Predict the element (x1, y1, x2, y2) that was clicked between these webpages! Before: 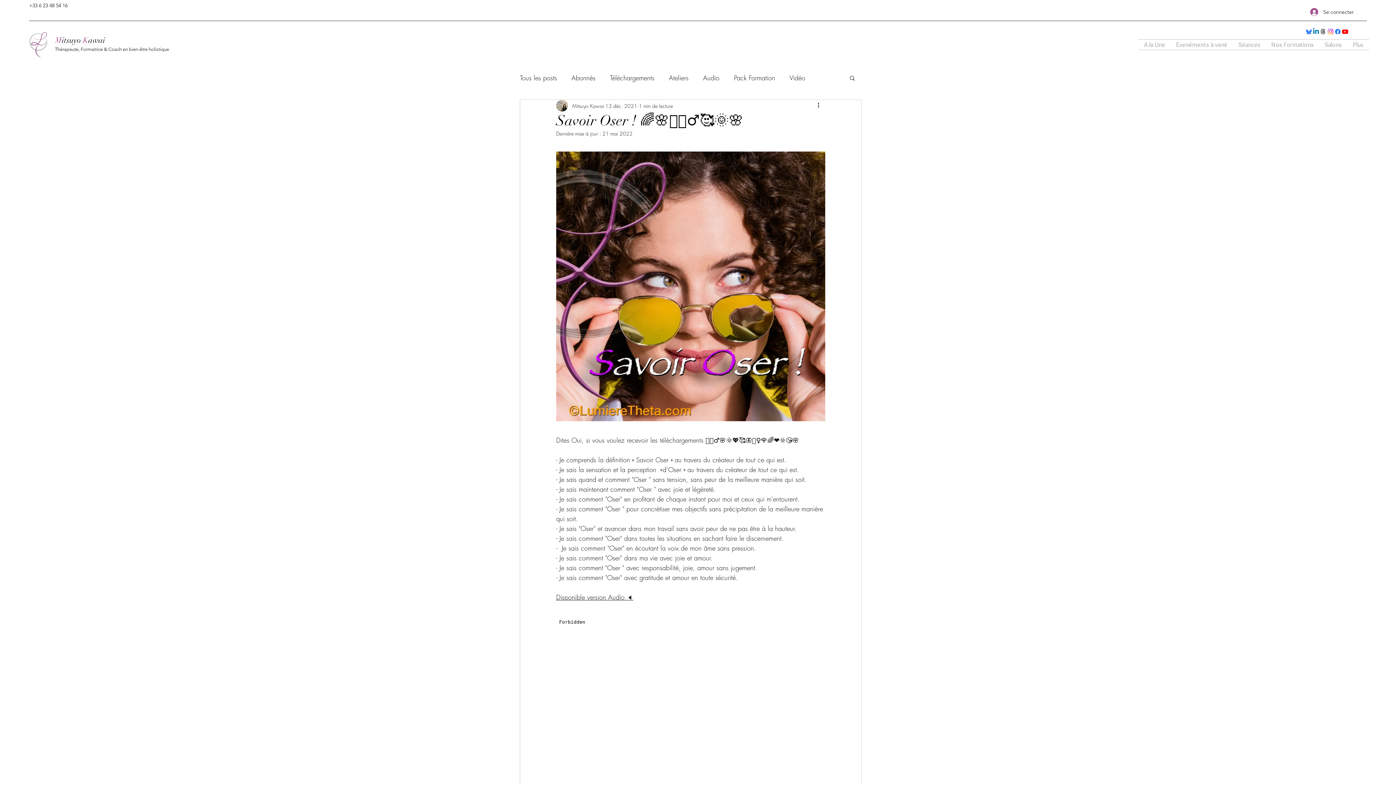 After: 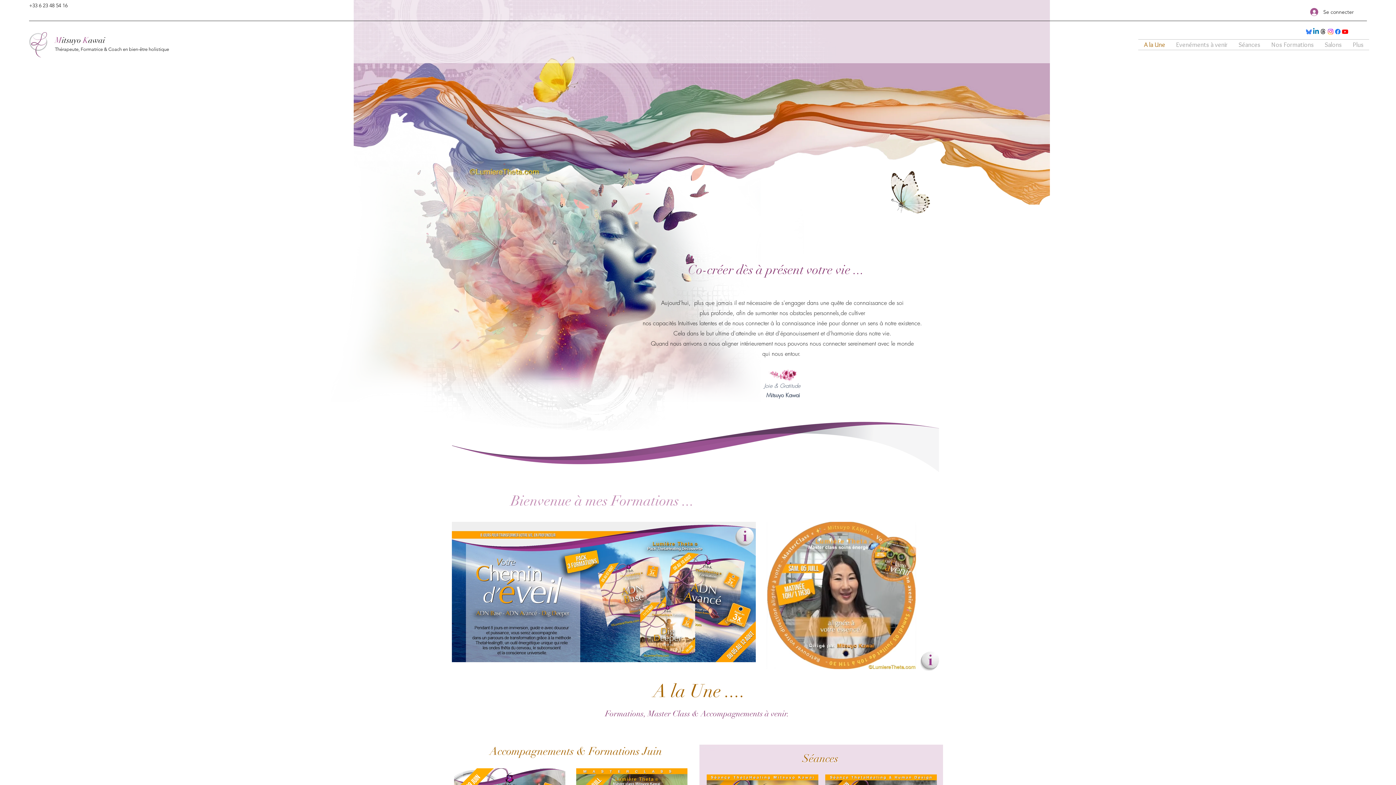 Action: bbox: (1138, 39, 1170, 49) label: A la Une